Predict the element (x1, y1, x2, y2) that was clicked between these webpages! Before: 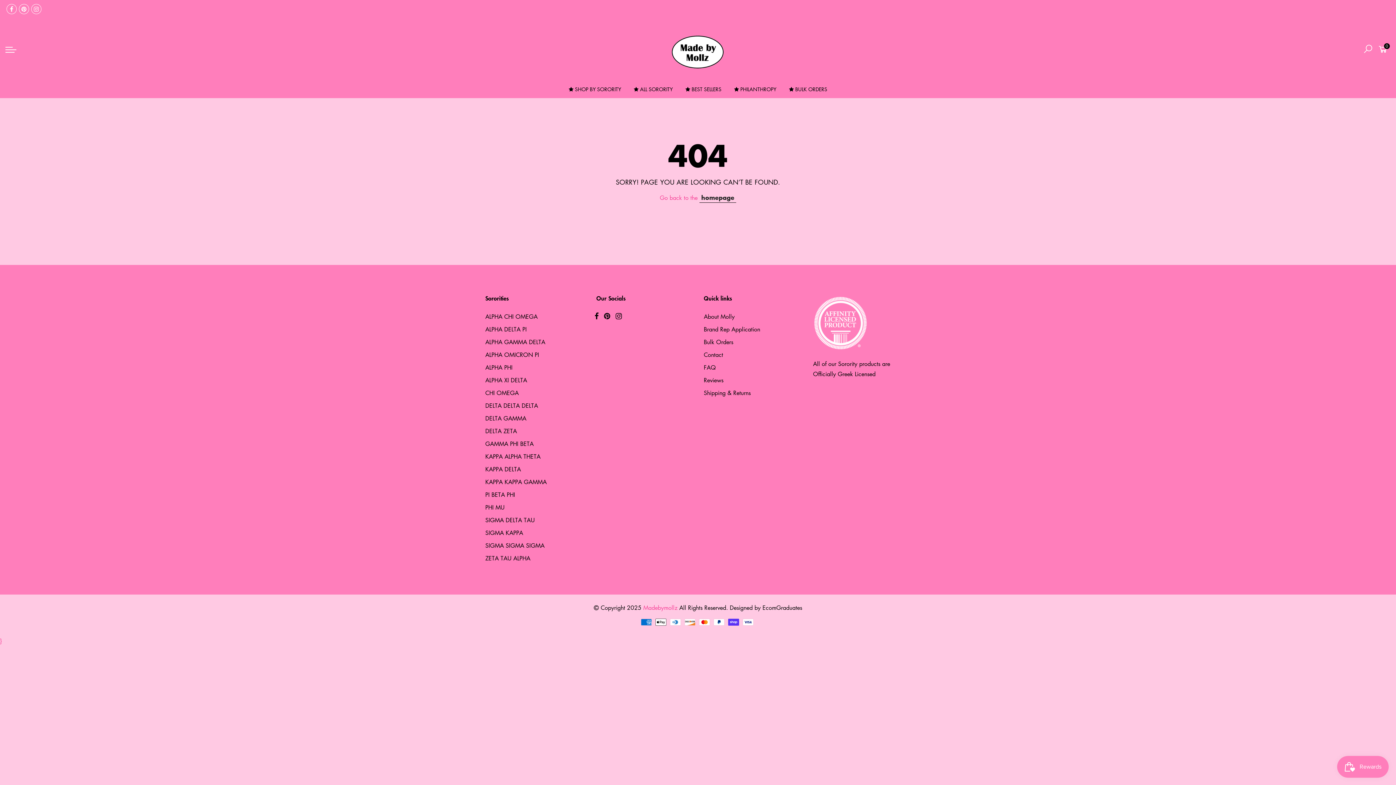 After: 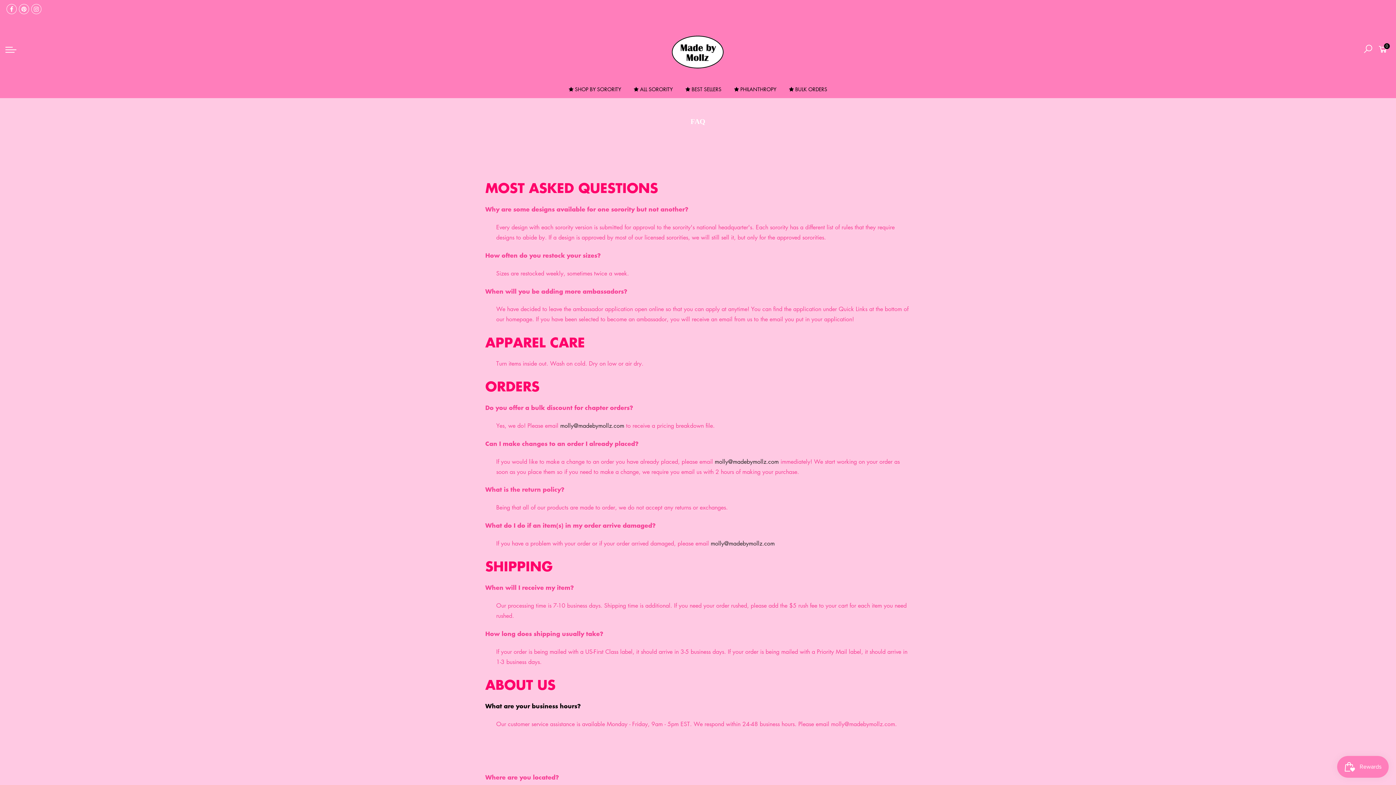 Action: label: FAQ bbox: (704, 363, 716, 371)